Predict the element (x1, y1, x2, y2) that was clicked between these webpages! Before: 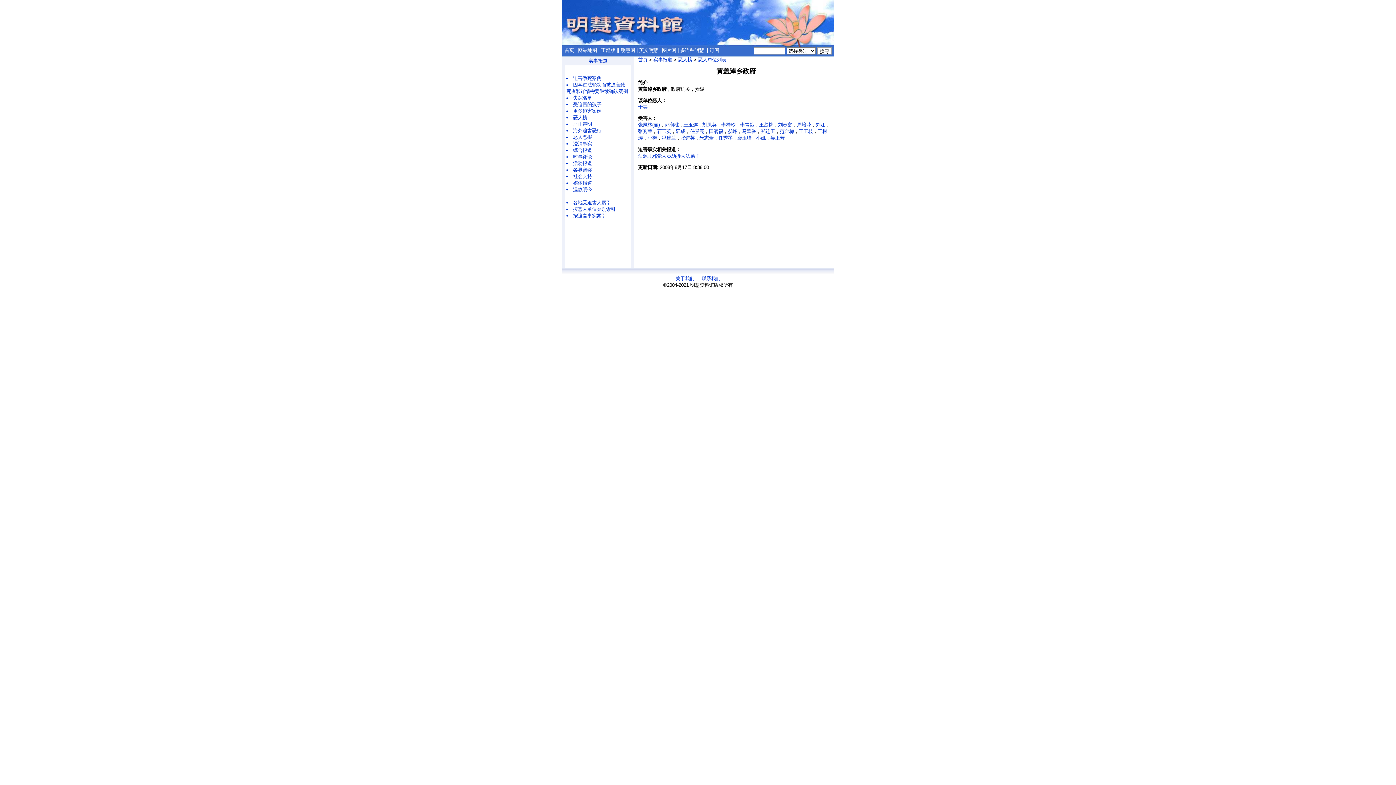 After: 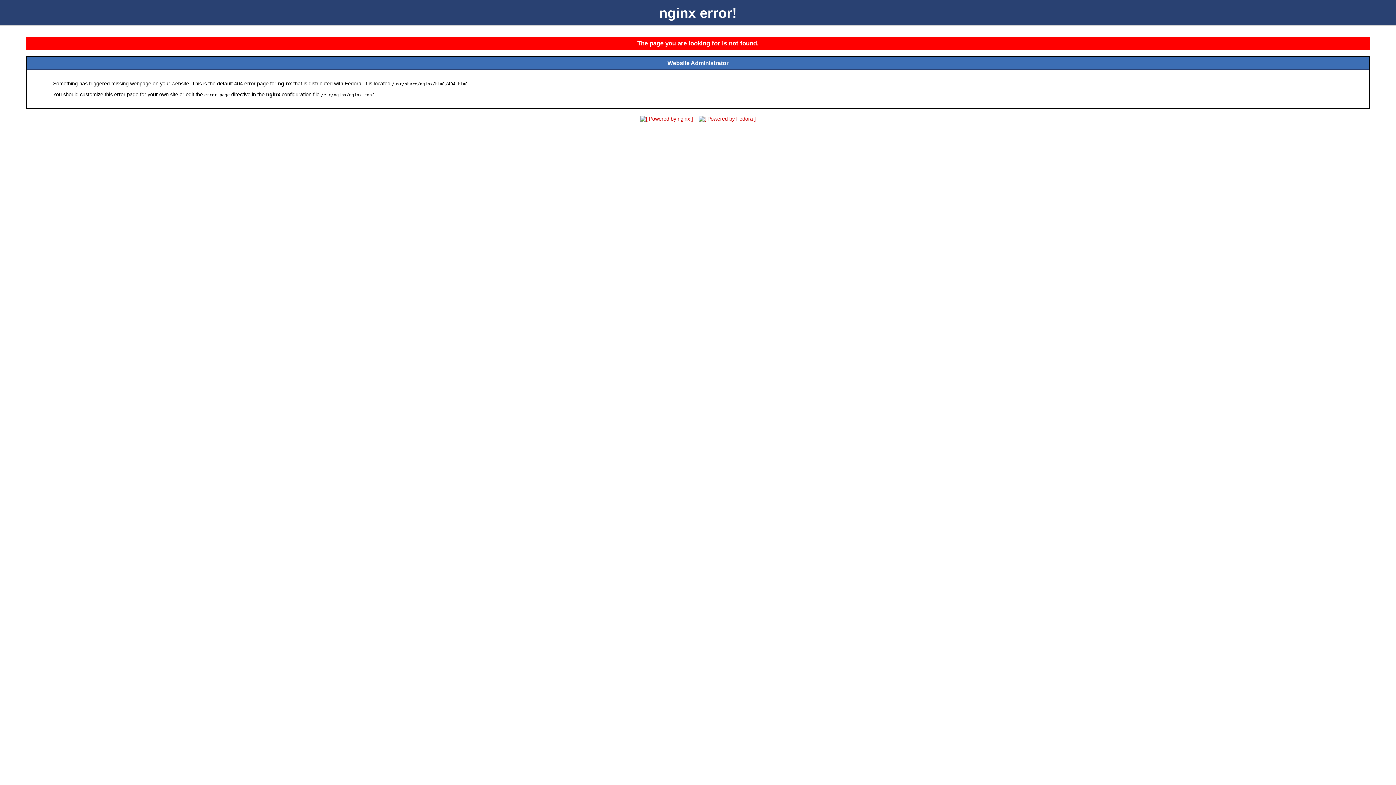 Action: label: 于某 bbox: (638, 104, 647, 109)